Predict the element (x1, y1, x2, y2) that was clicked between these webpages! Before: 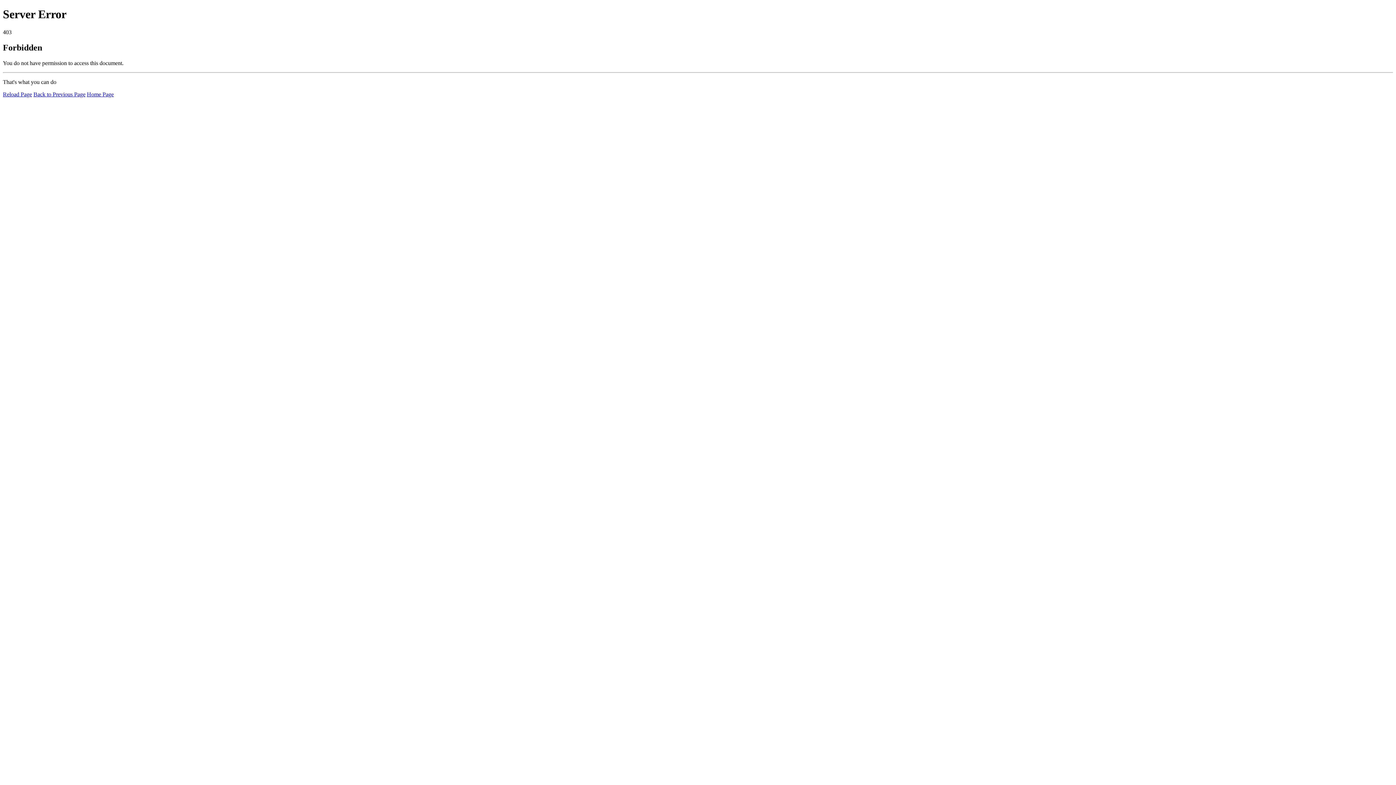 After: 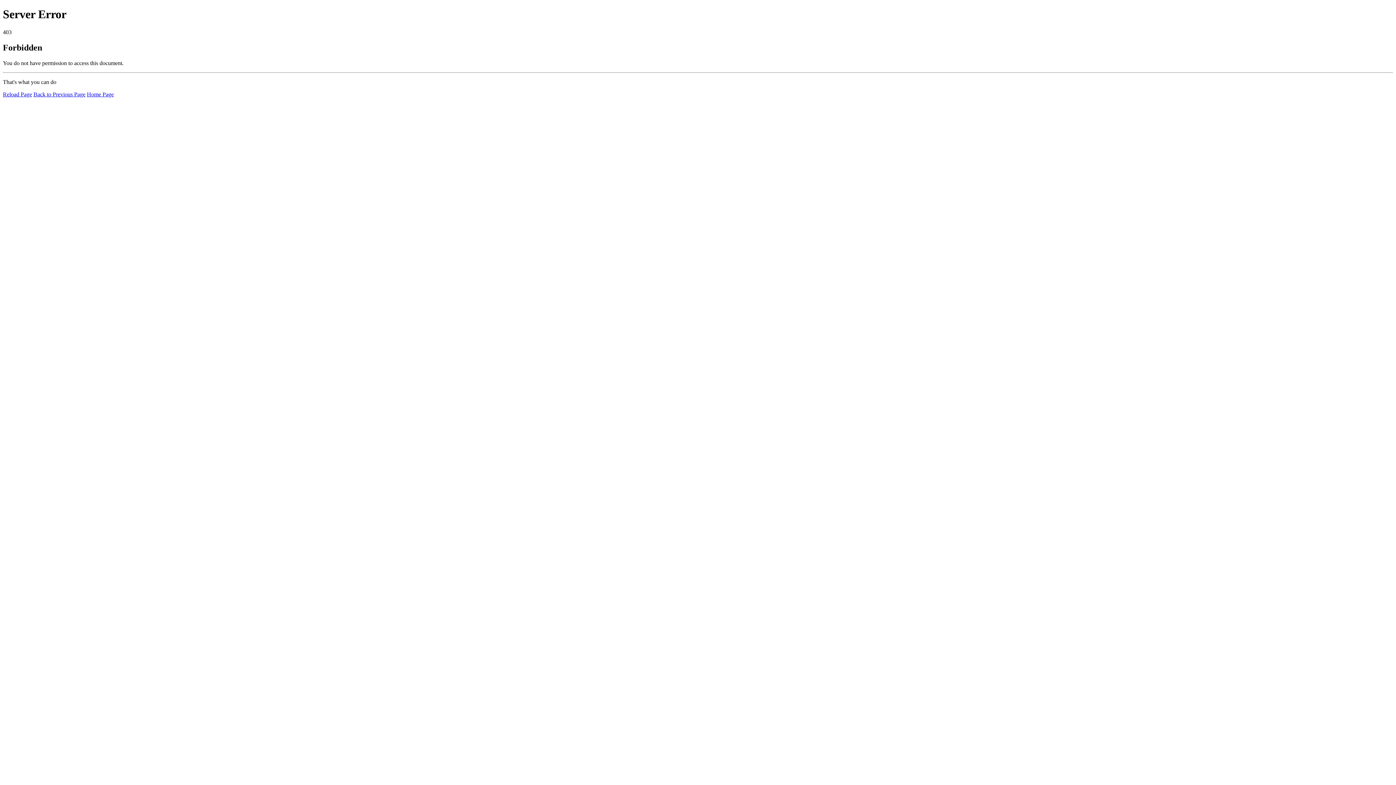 Action: bbox: (2, 91, 32, 97) label: Reload Page